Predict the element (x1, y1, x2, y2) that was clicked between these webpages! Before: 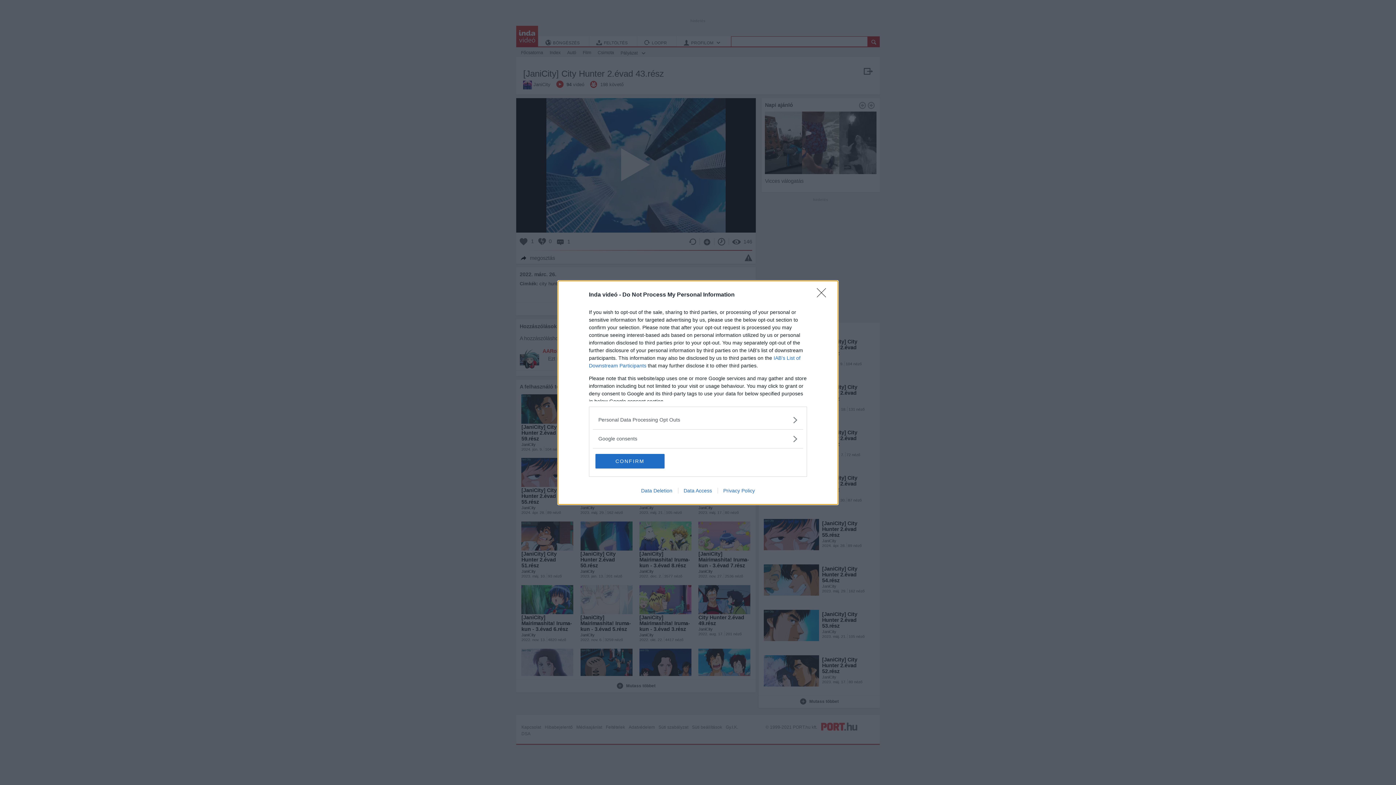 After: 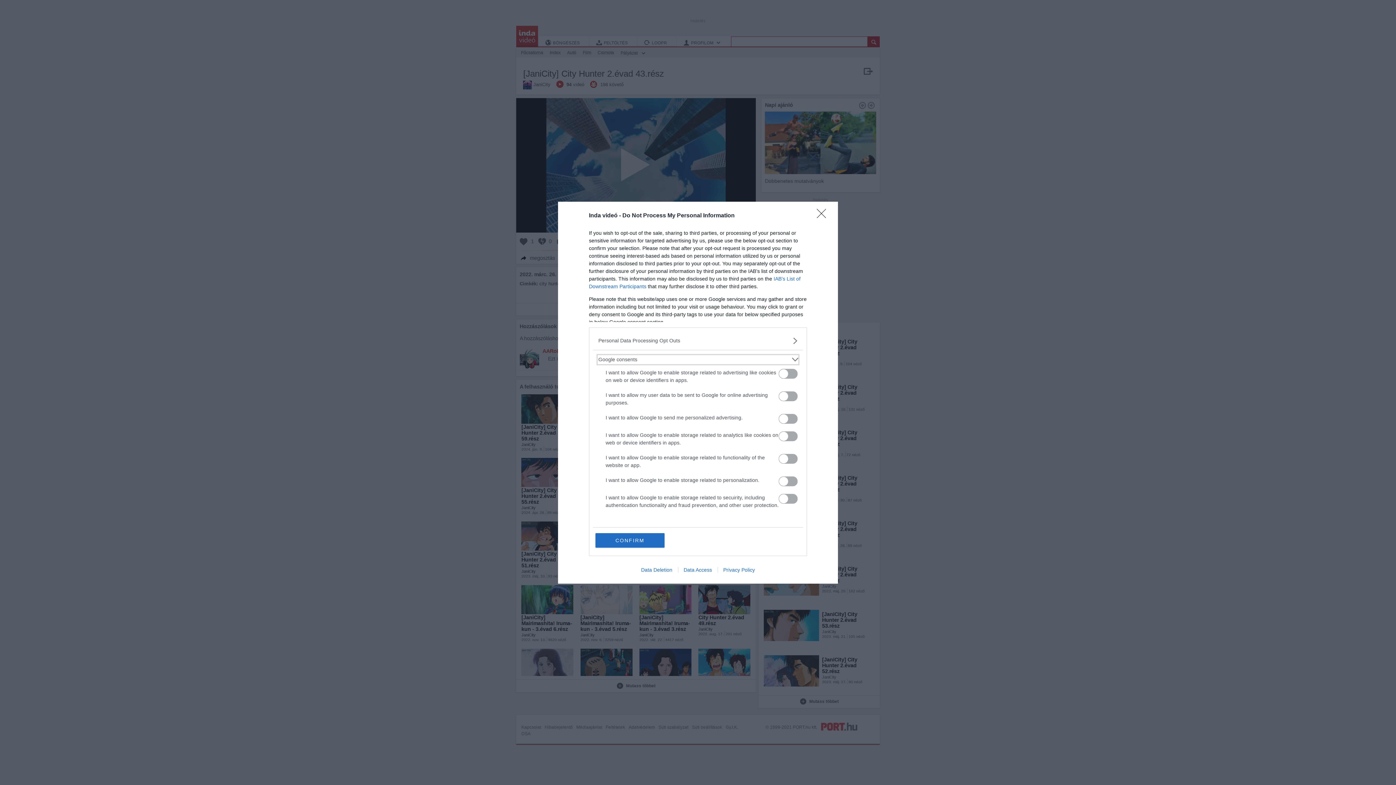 Action: bbox: (598, 435, 797, 442) label: Google consents